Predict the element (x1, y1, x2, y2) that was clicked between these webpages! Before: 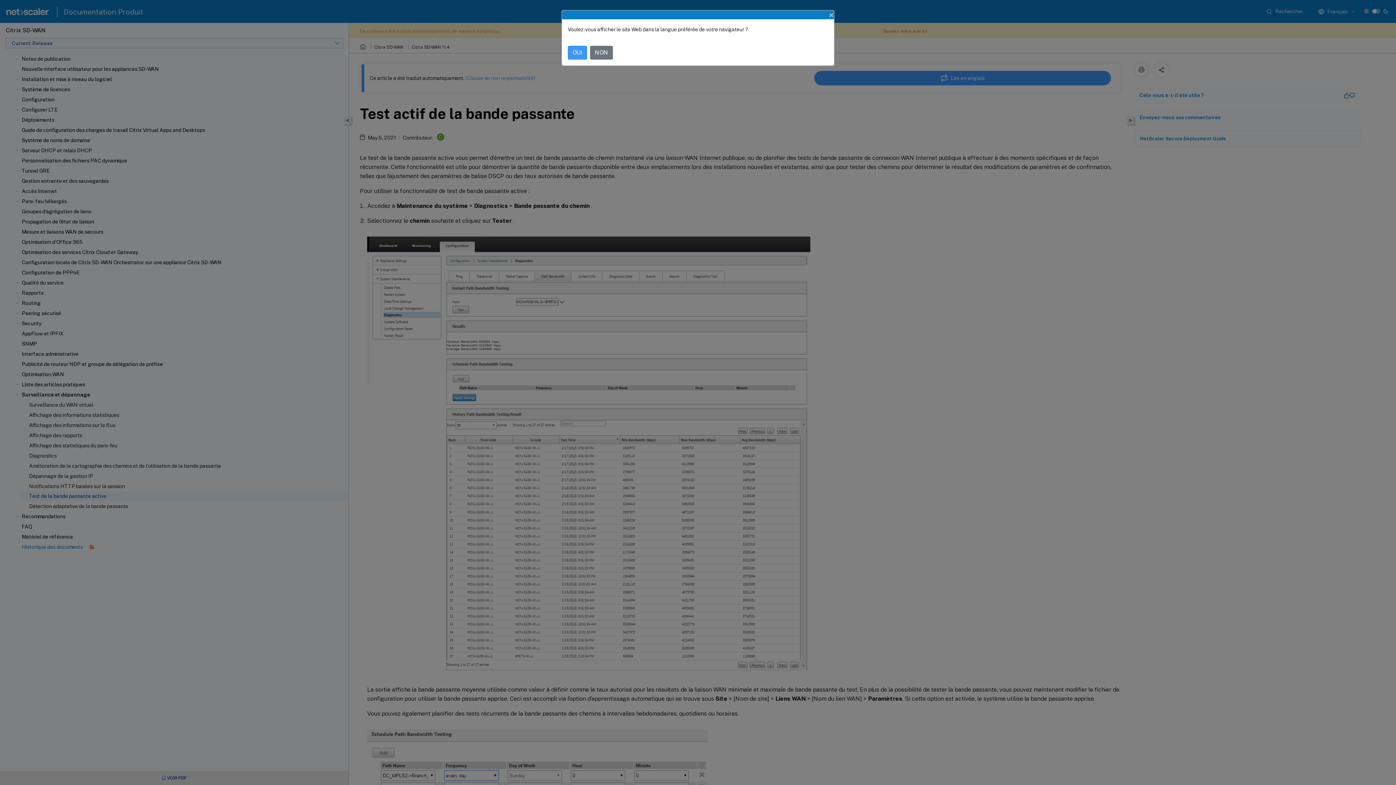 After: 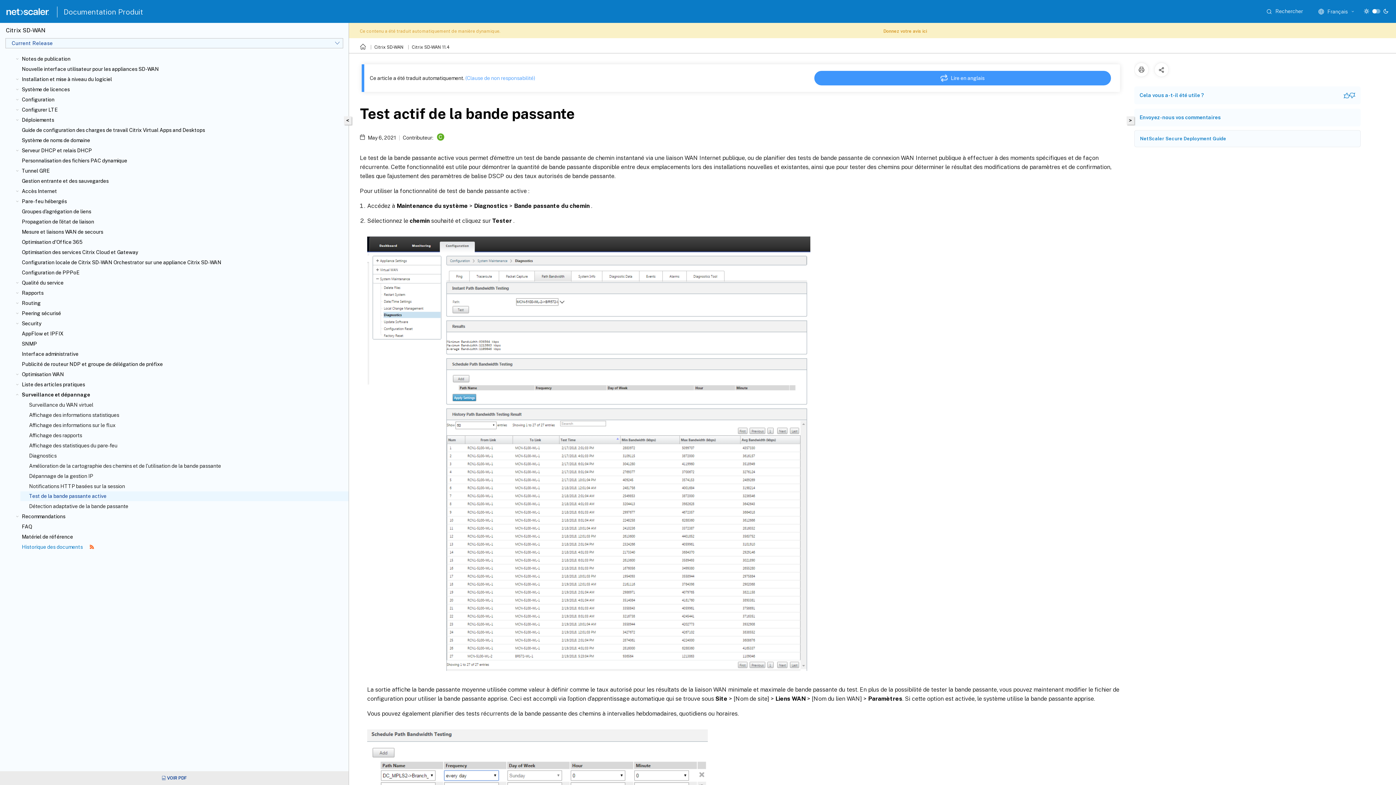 Action: label: Close bbox: (823, 4, 840, 25)